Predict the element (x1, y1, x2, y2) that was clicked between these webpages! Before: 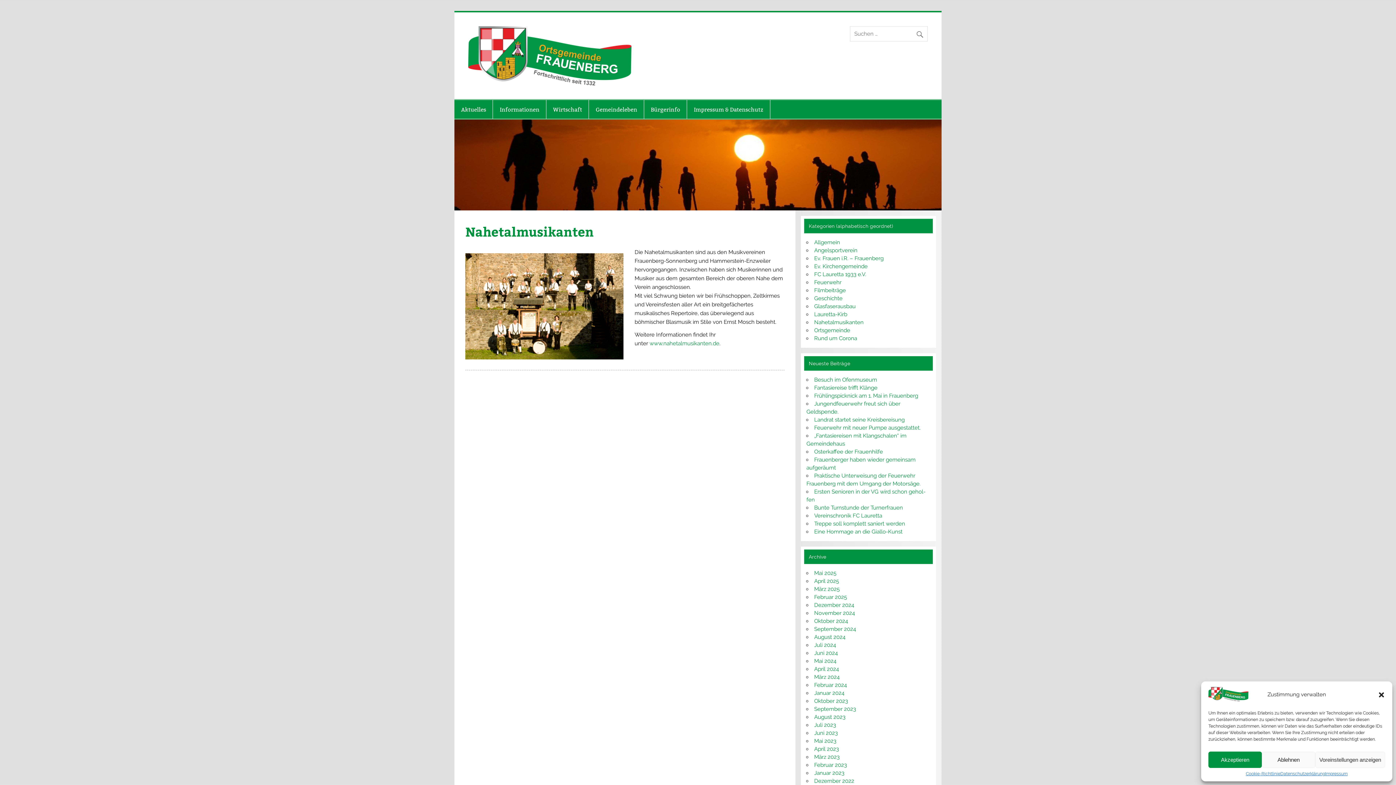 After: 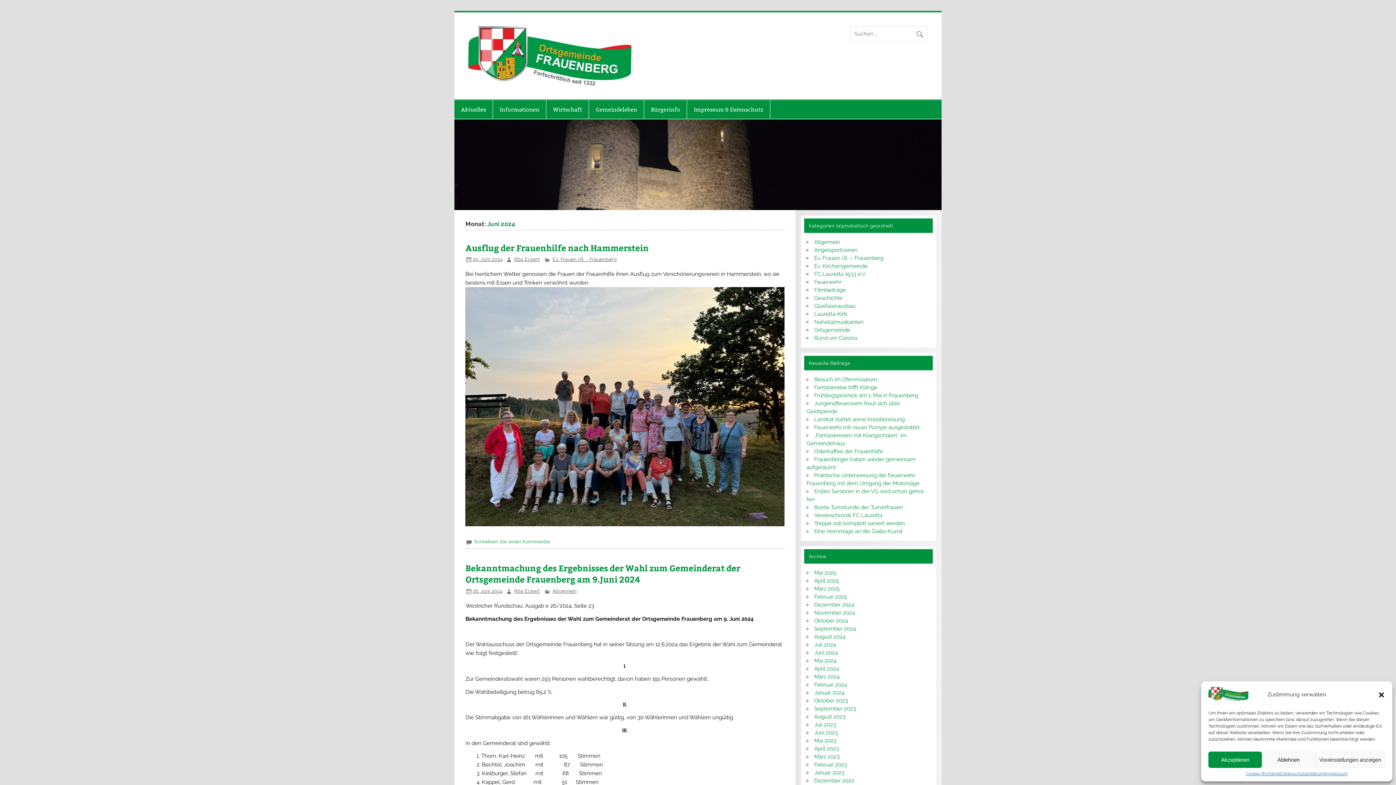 Action: label: Juni 2024 bbox: (814, 650, 838, 656)